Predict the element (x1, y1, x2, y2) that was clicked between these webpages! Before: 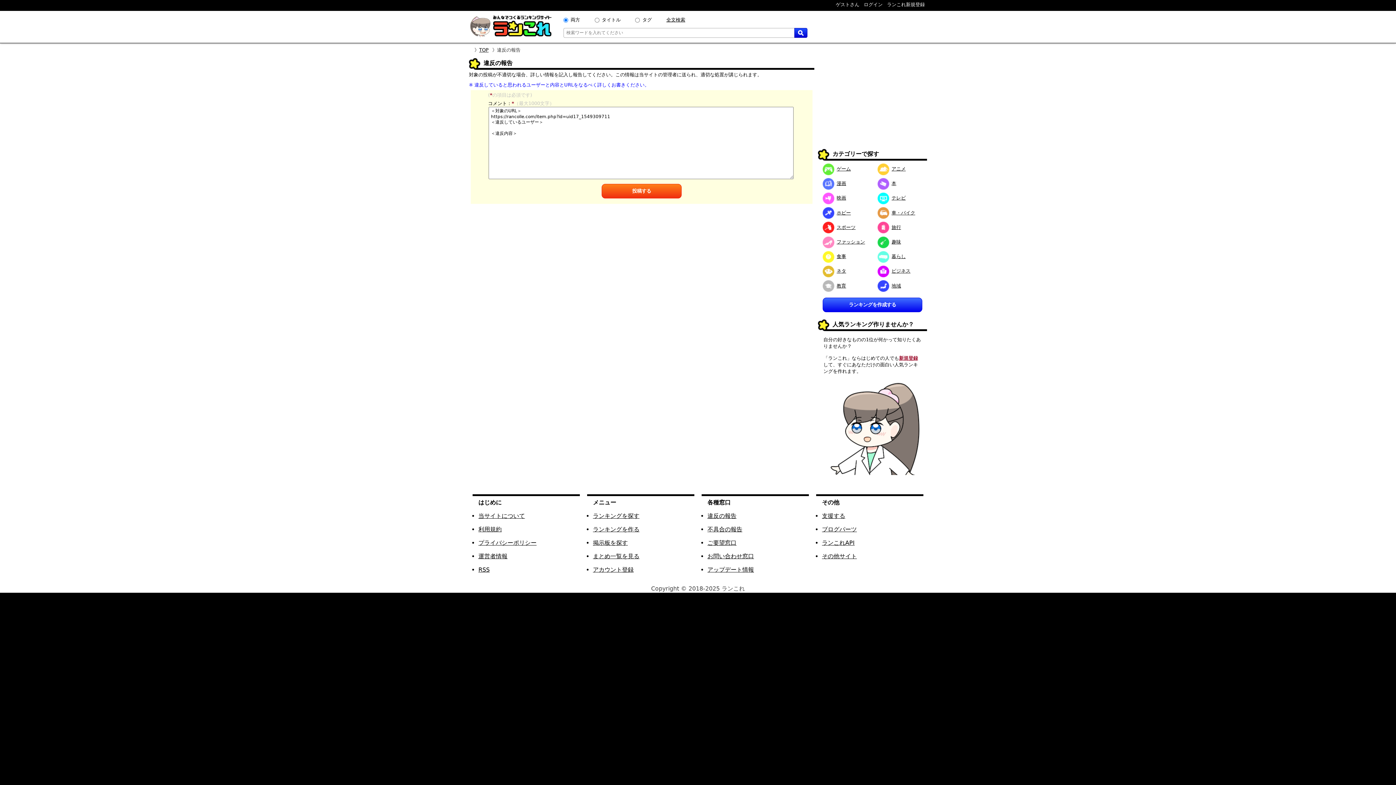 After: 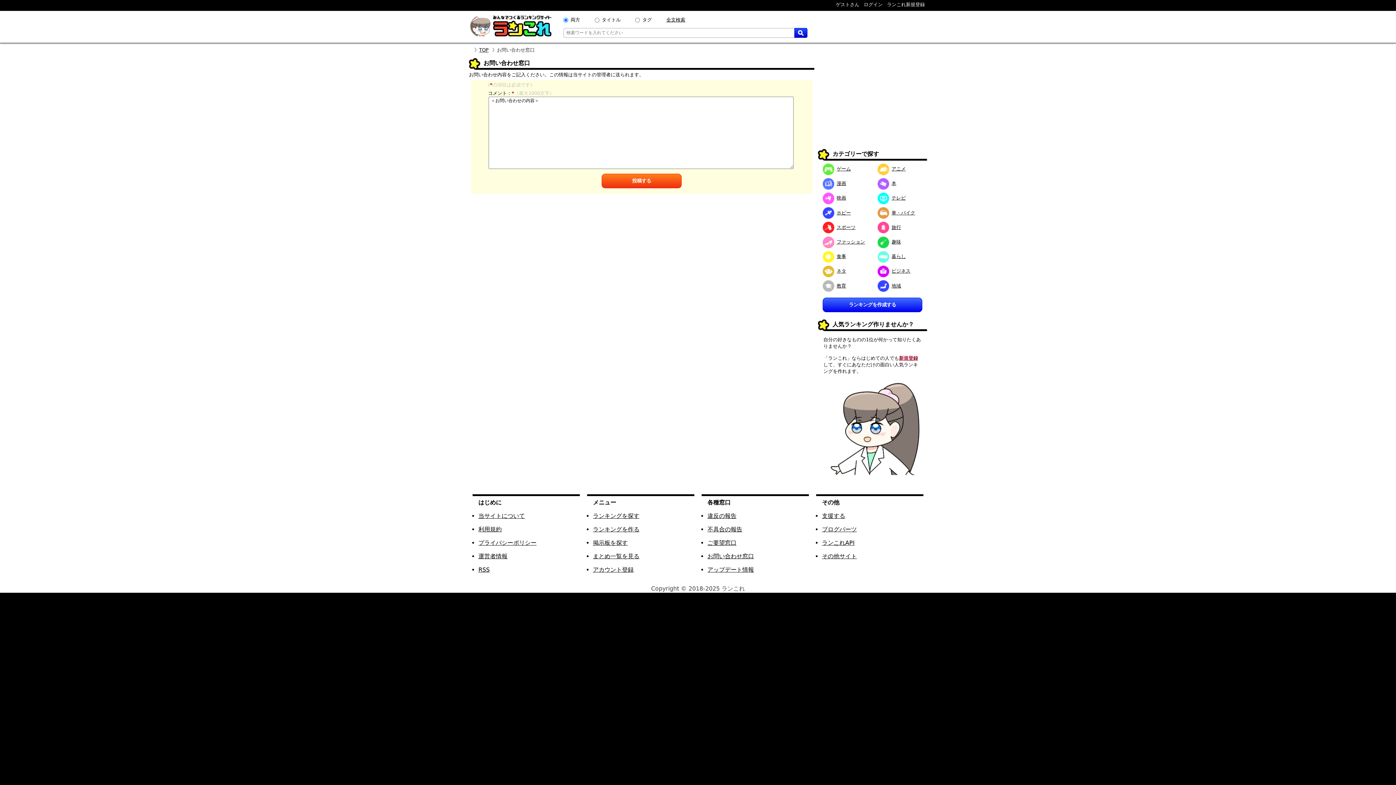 Action: bbox: (707, 552, 754, 559) label: お問い合わせ窓口